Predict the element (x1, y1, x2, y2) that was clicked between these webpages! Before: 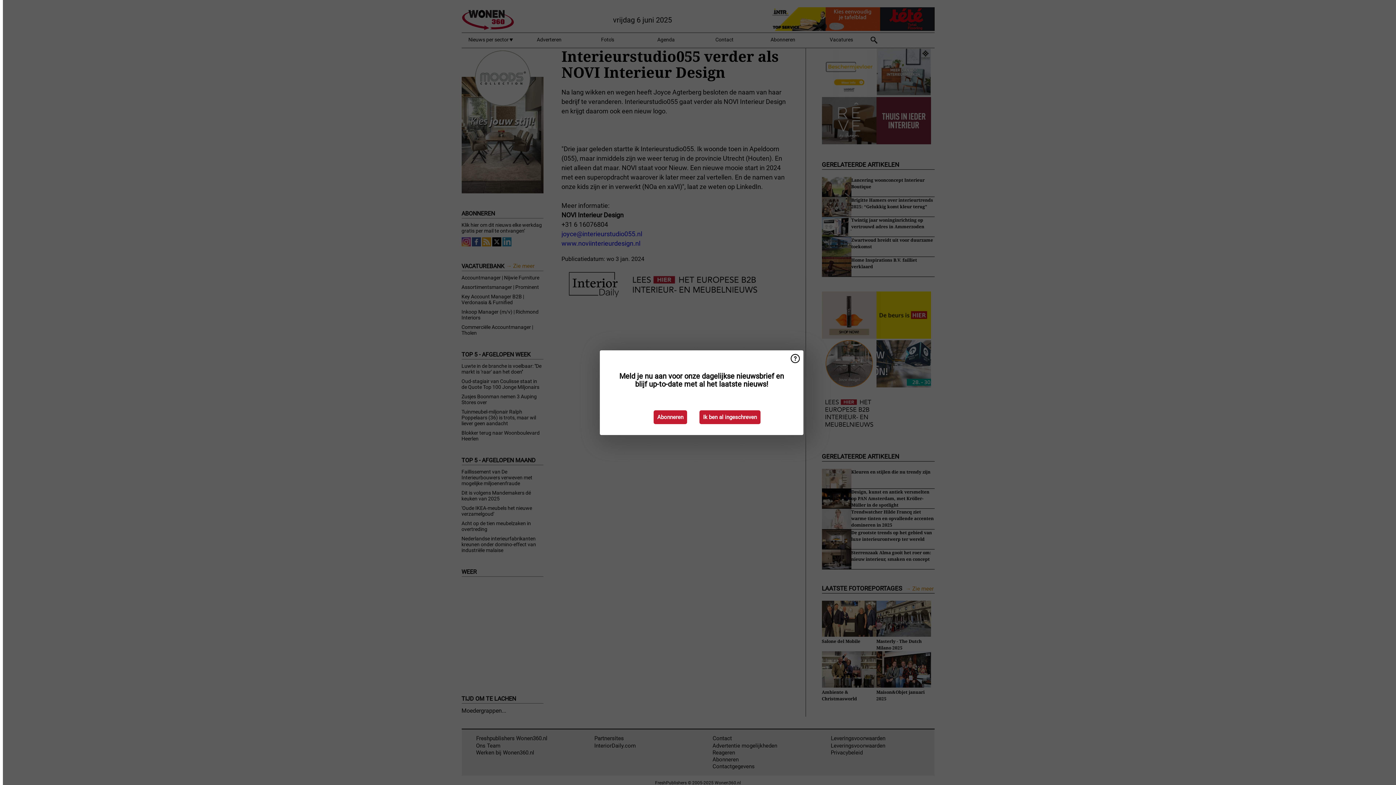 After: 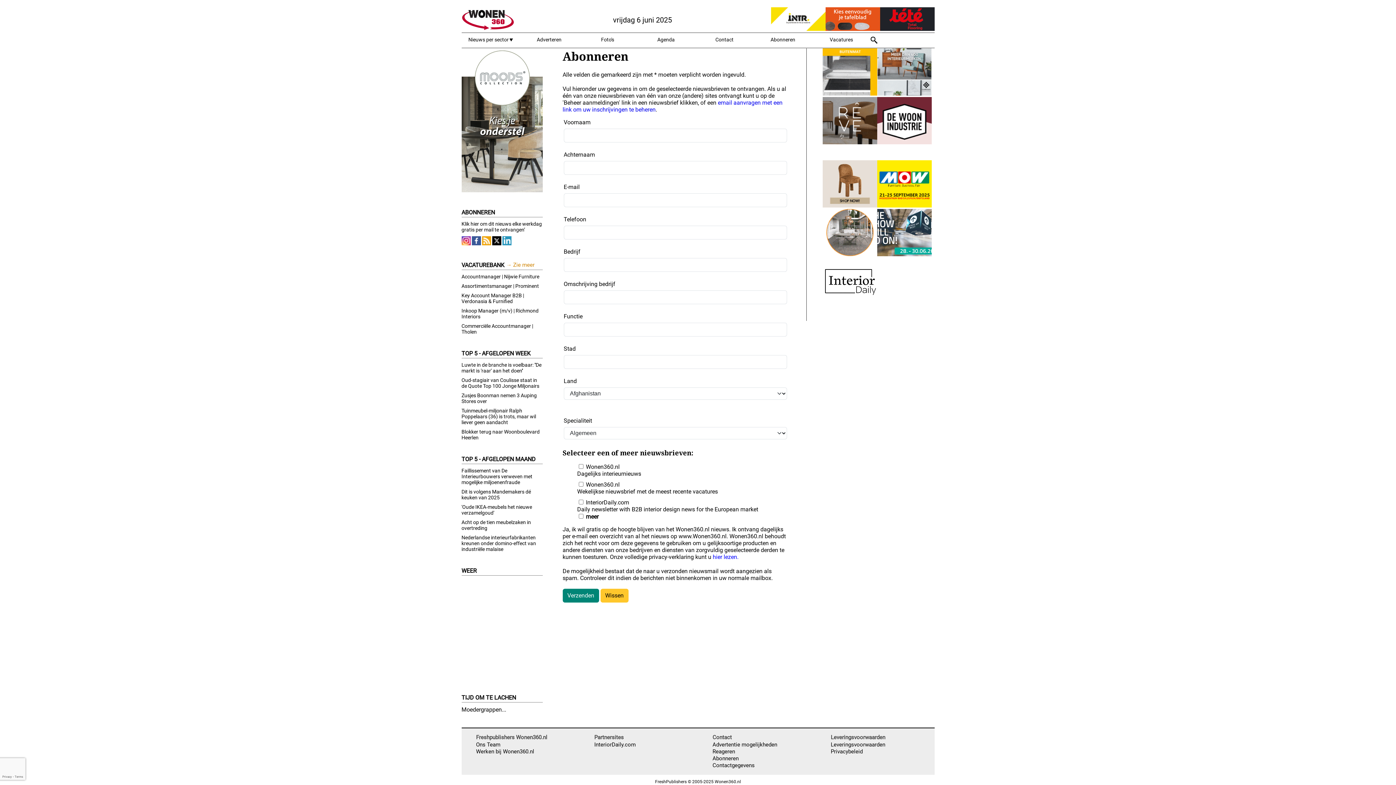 Action: label: Abonneren bbox: (653, 410, 687, 424)